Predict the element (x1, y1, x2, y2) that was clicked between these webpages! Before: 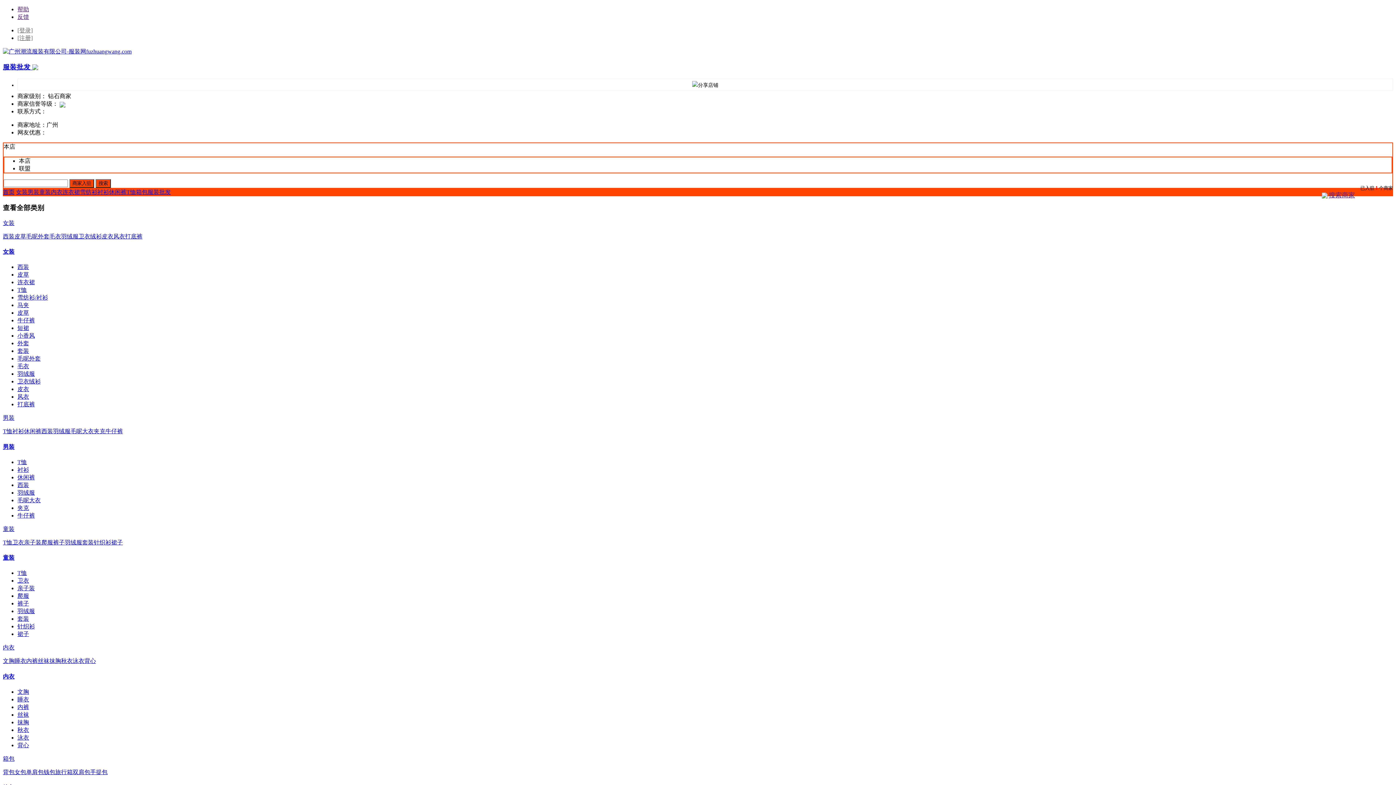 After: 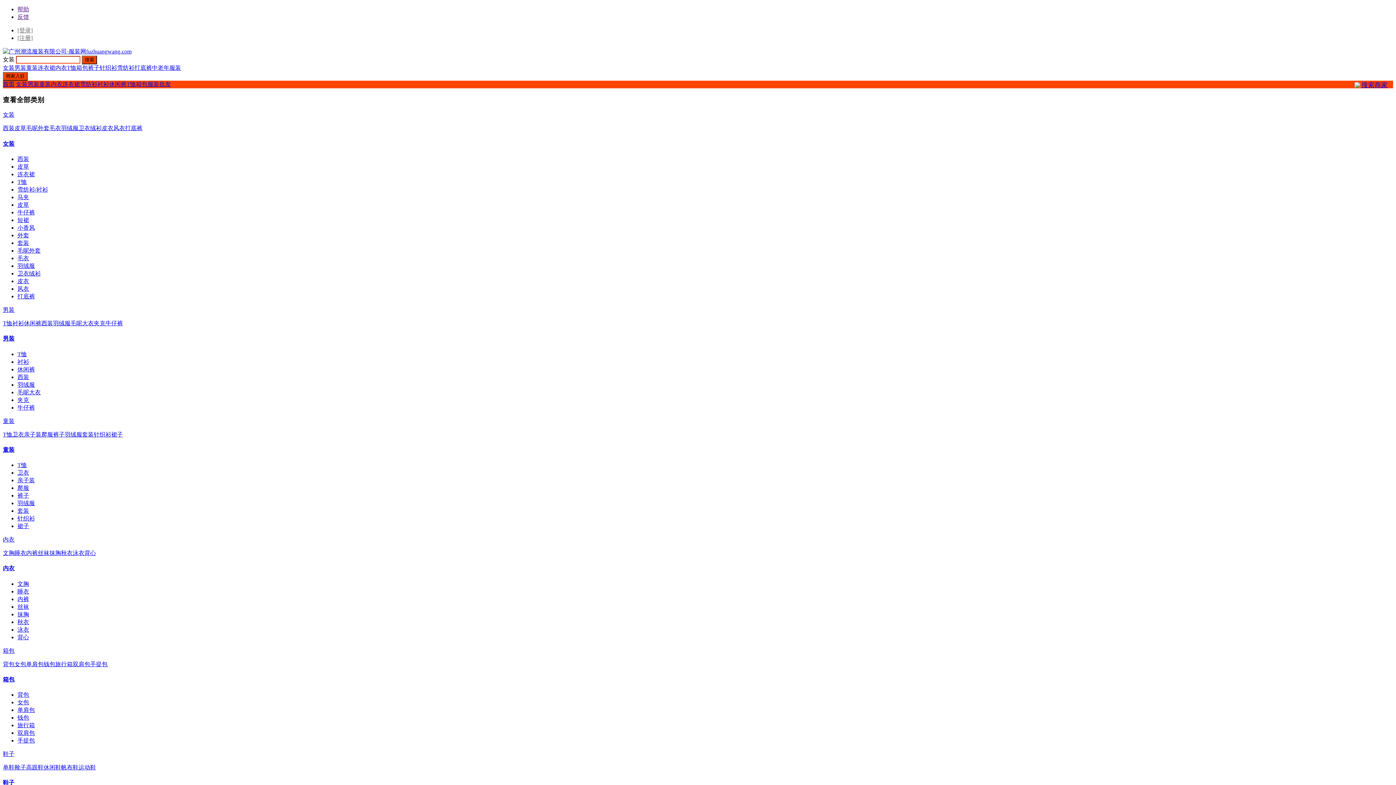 Action: label: 皮草 bbox: (17, 309, 29, 316)